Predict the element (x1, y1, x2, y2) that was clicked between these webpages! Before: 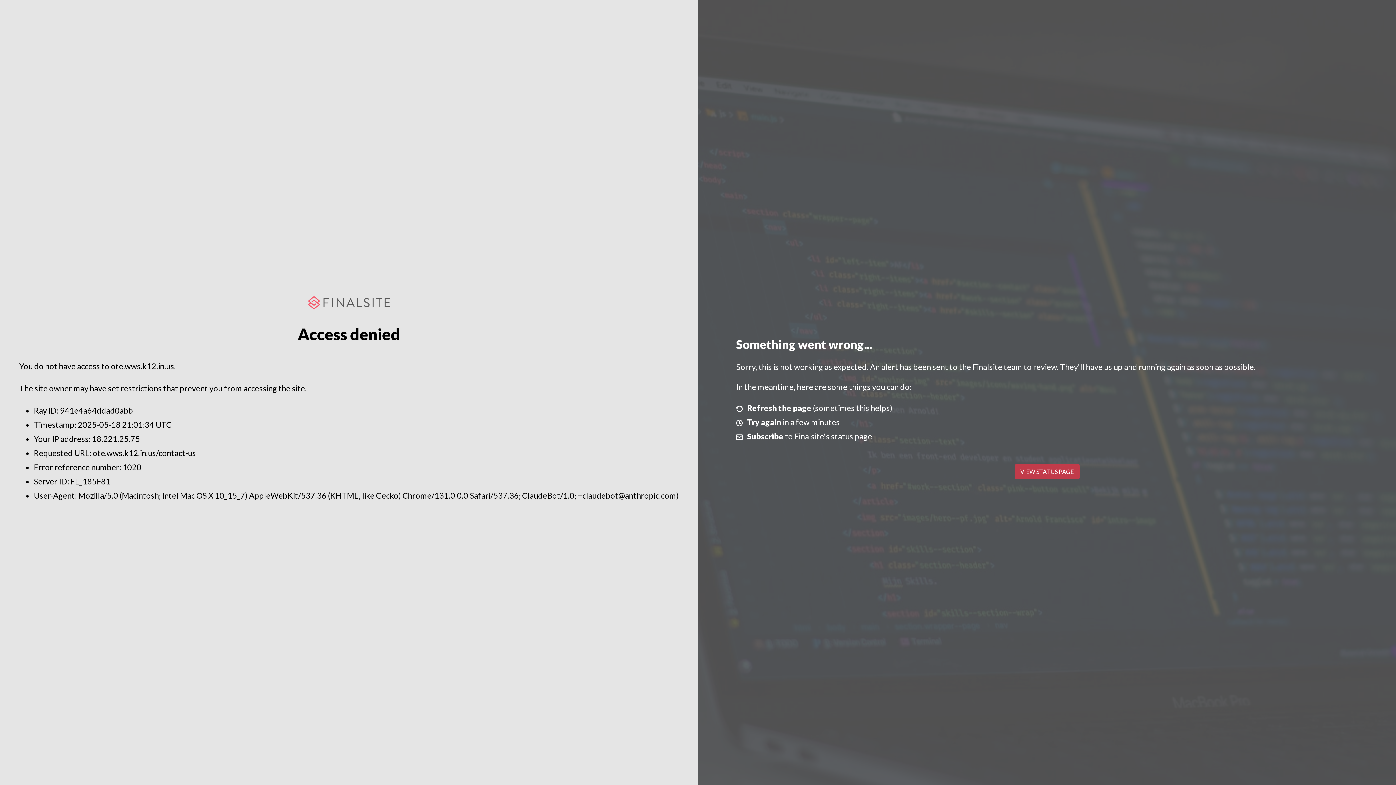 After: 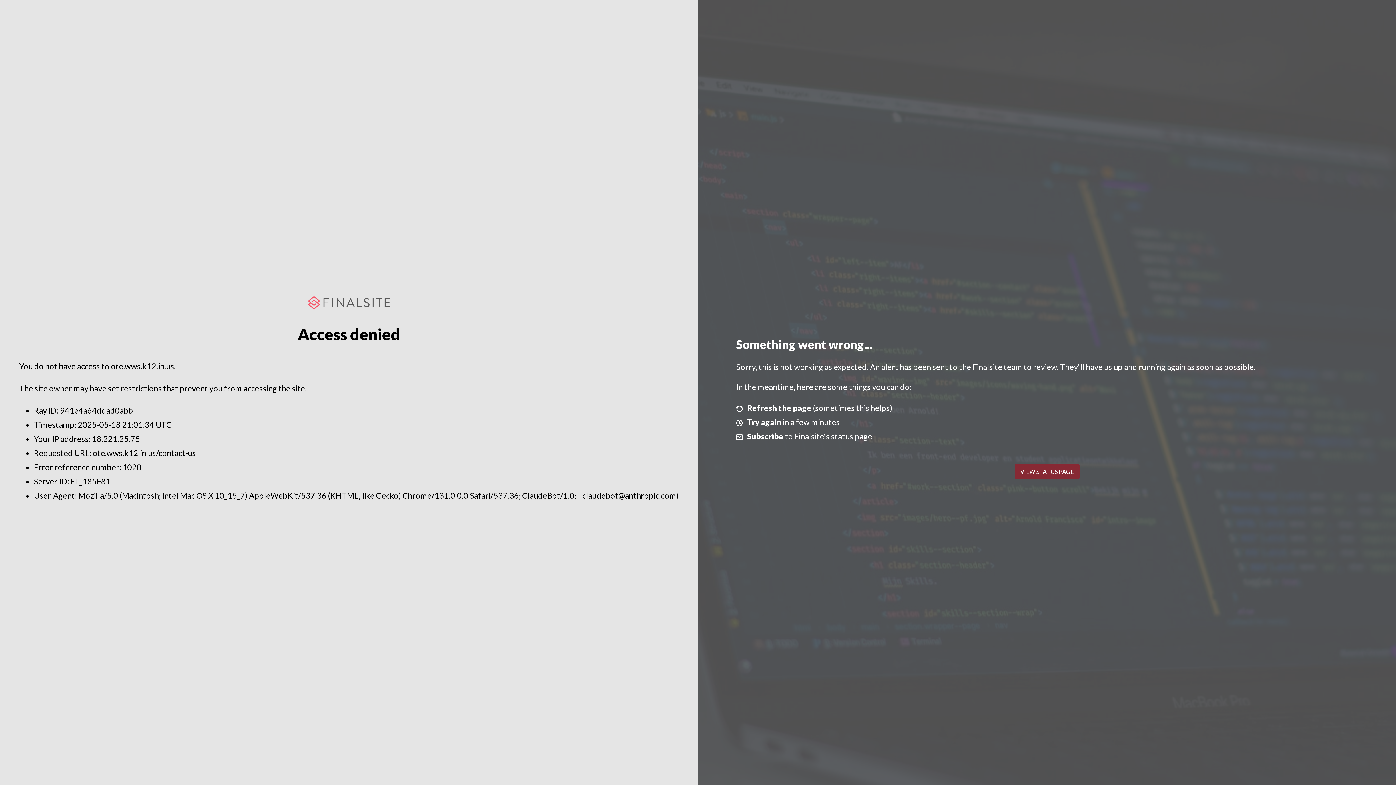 Action: label: VIEW STATUS PAGE bbox: (1014, 464, 1079, 479)